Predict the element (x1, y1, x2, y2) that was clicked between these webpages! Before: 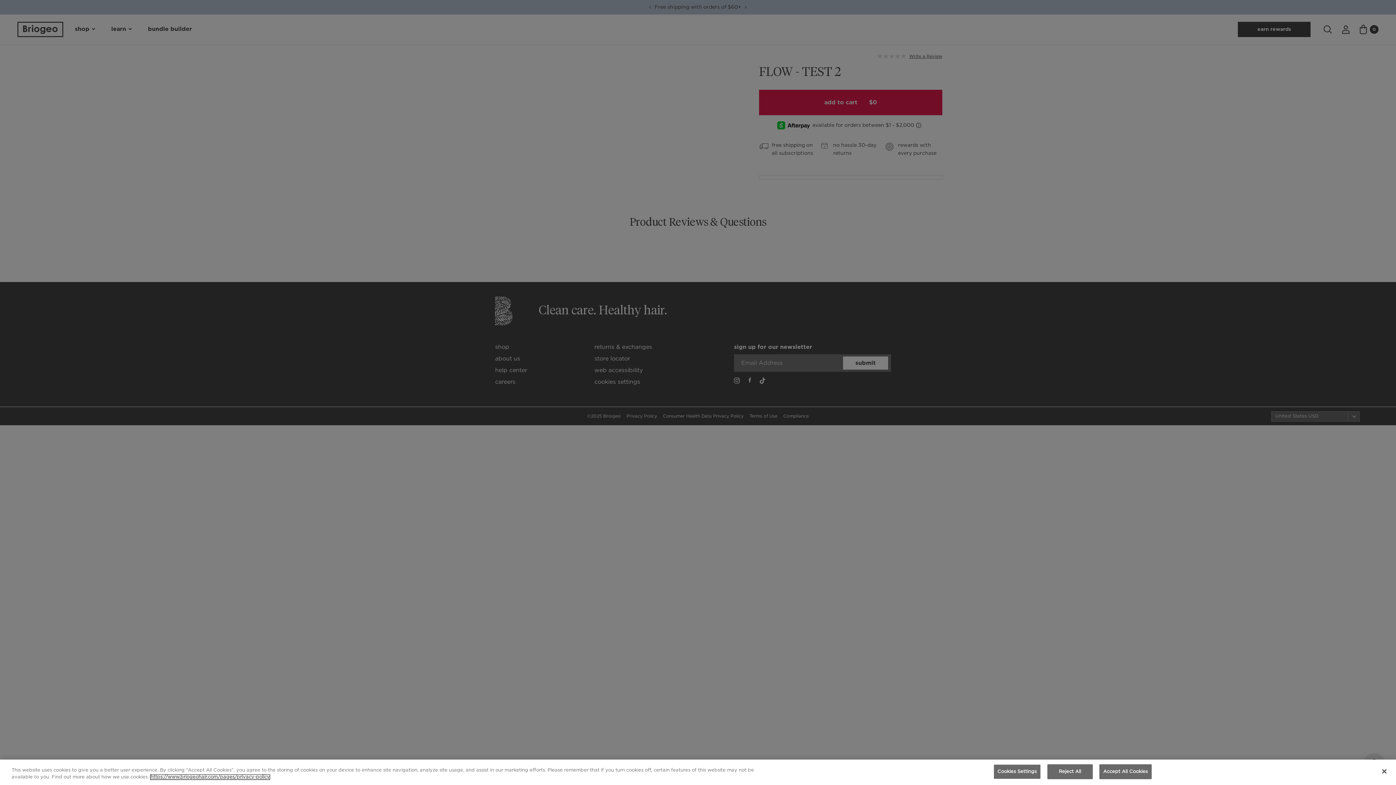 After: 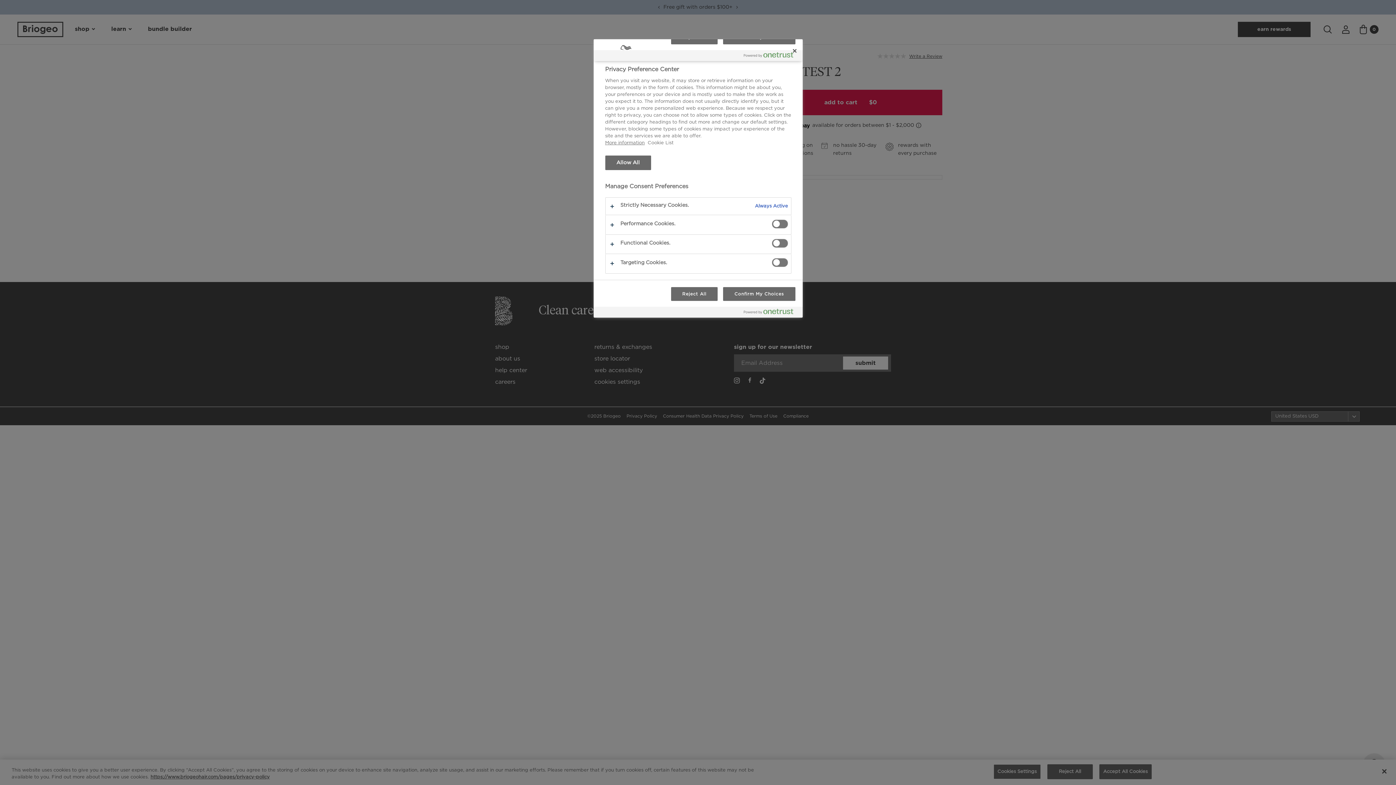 Action: bbox: (993, 764, 1040, 779) label: Cookies Settings